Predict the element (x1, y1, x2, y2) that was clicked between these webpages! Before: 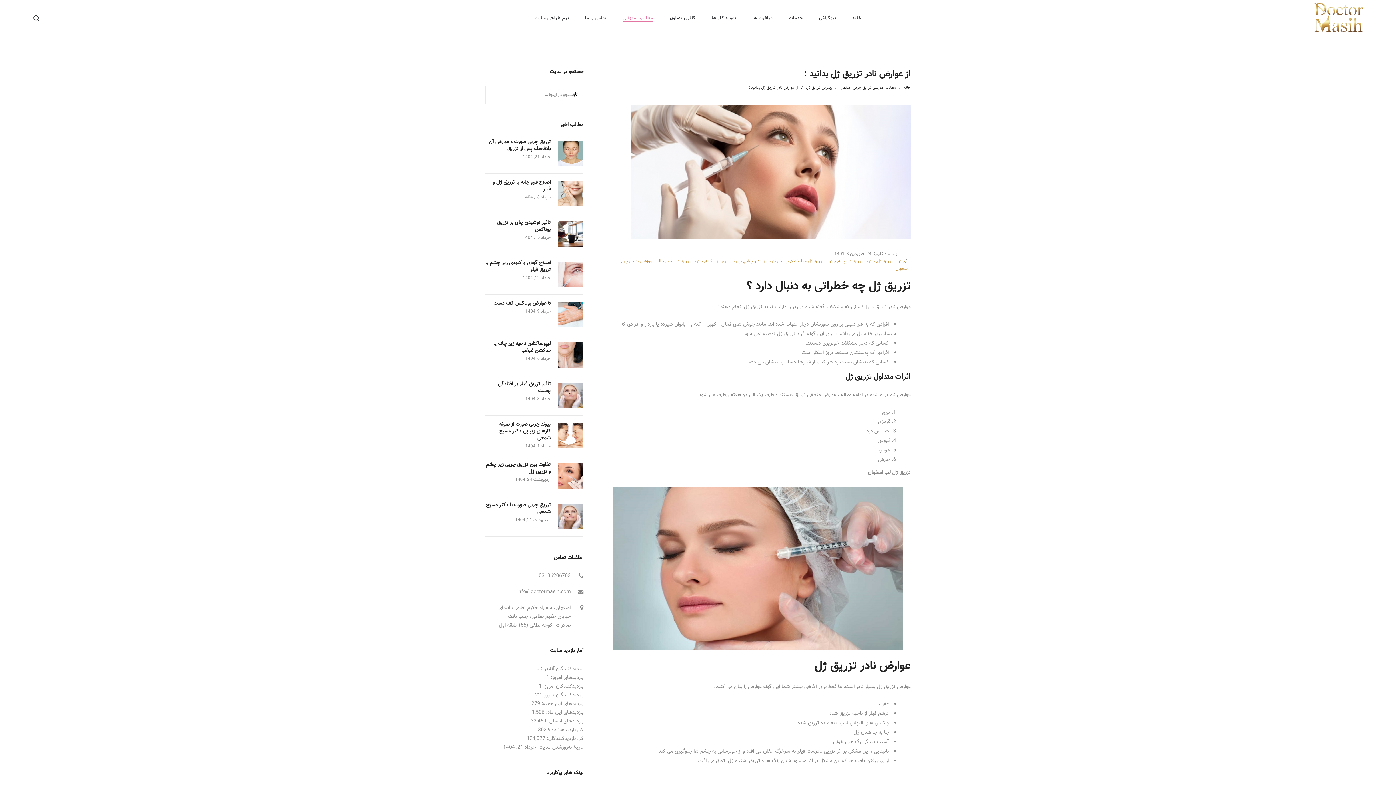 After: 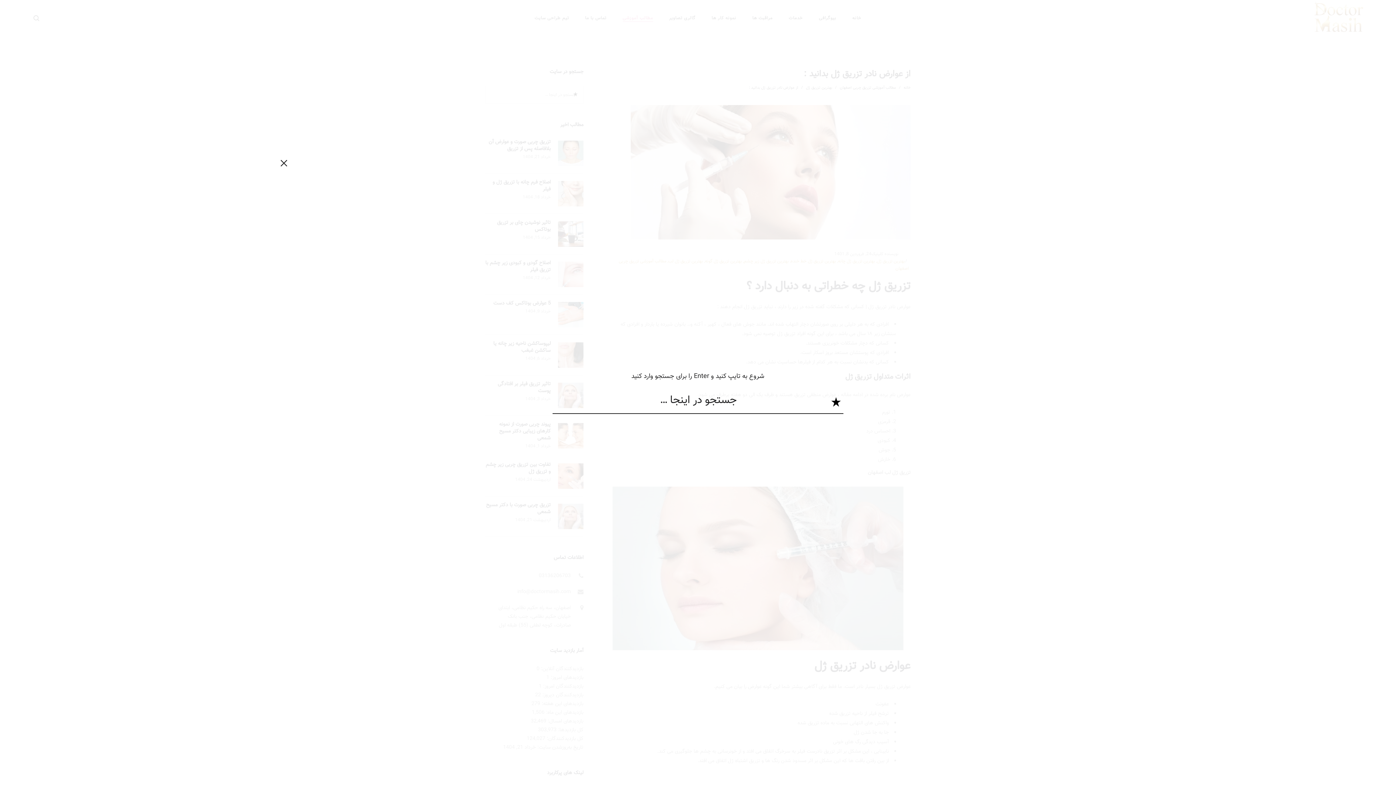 Action: bbox: (29, 10, 43, 25)